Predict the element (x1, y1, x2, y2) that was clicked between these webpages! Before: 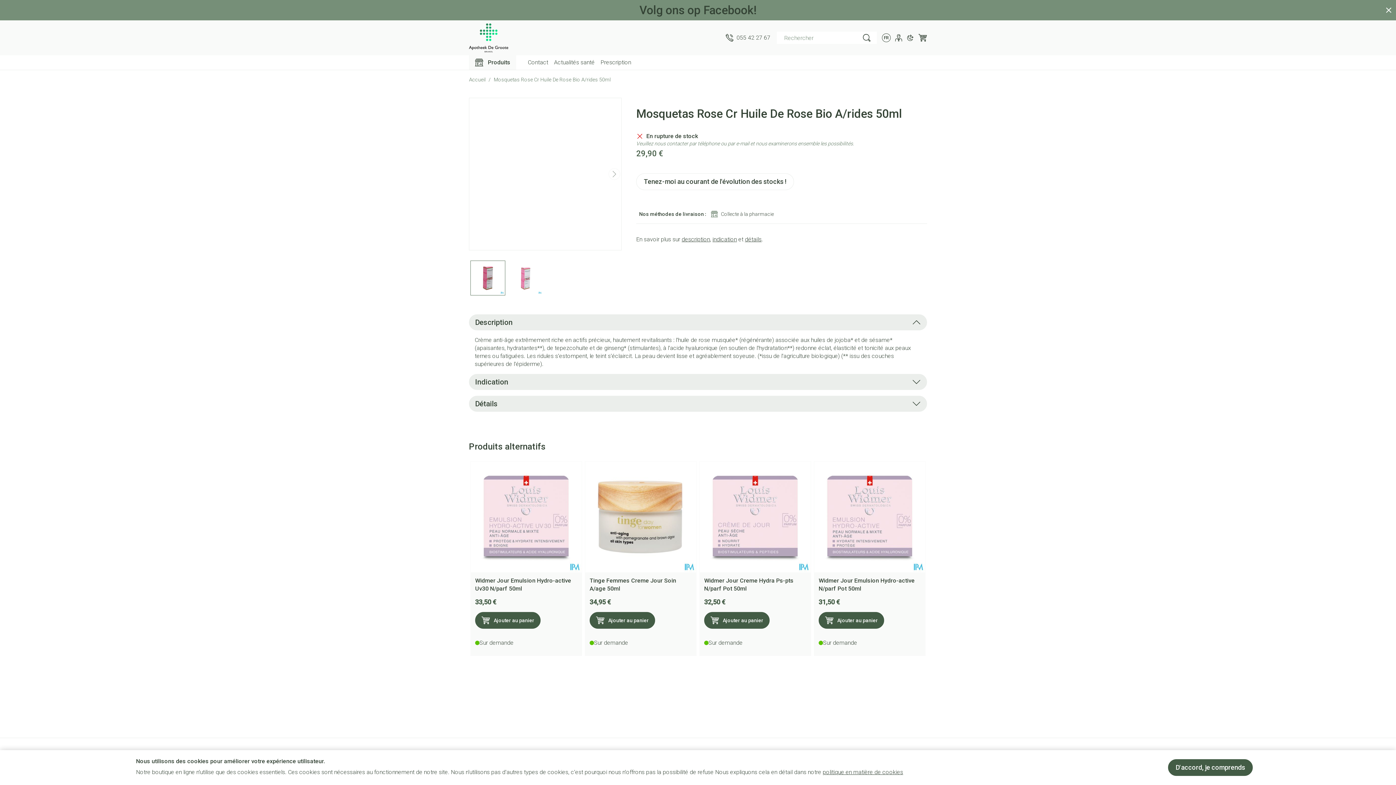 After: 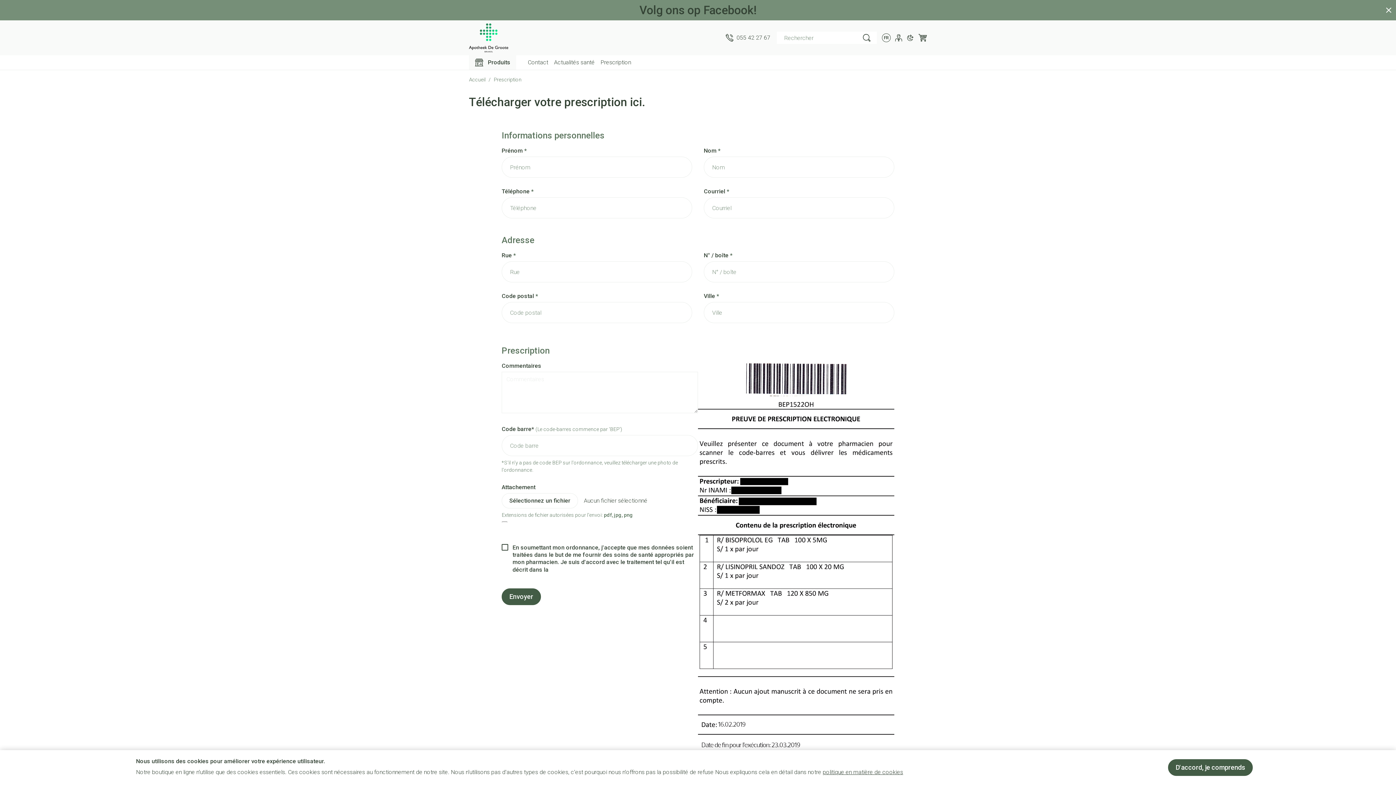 Action: bbox: (600, 58, 631, 65) label: Prescription